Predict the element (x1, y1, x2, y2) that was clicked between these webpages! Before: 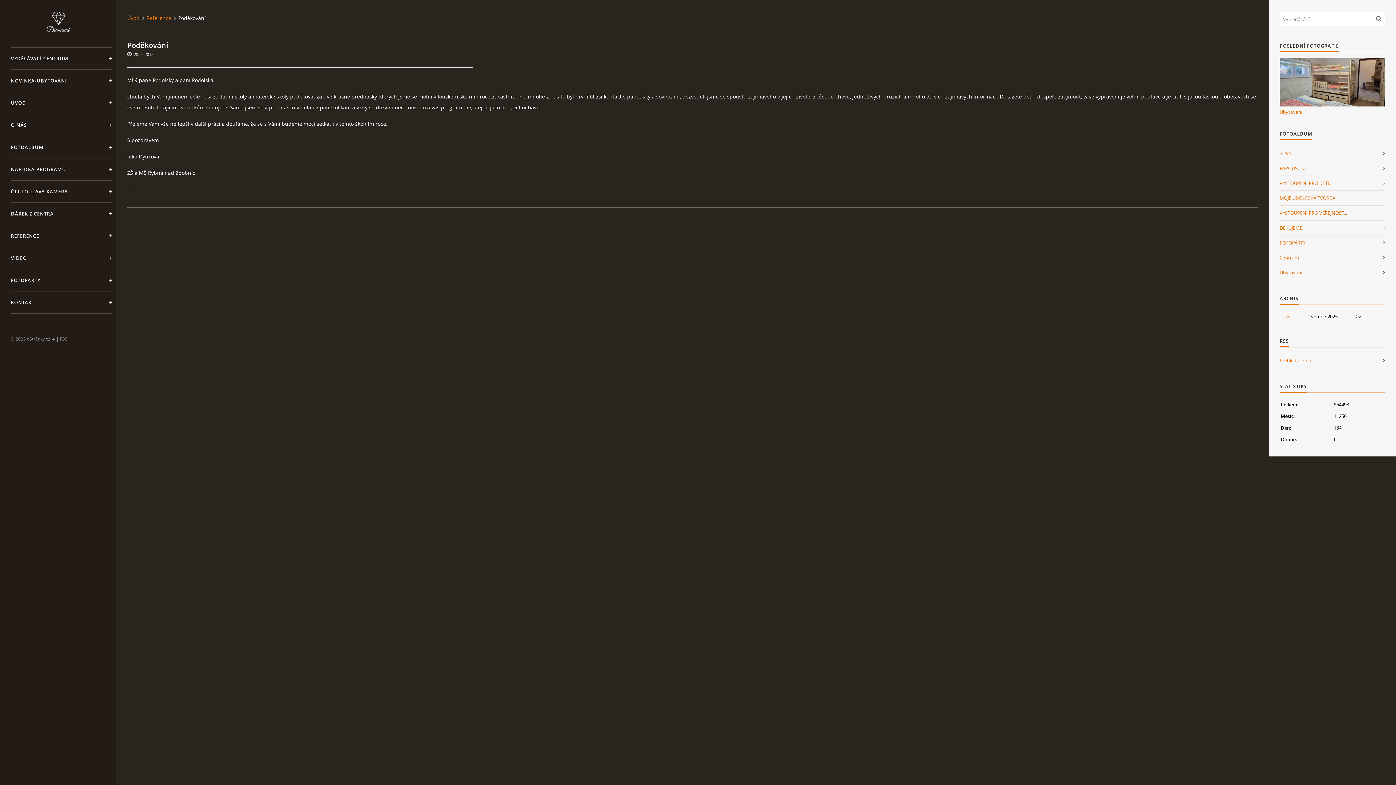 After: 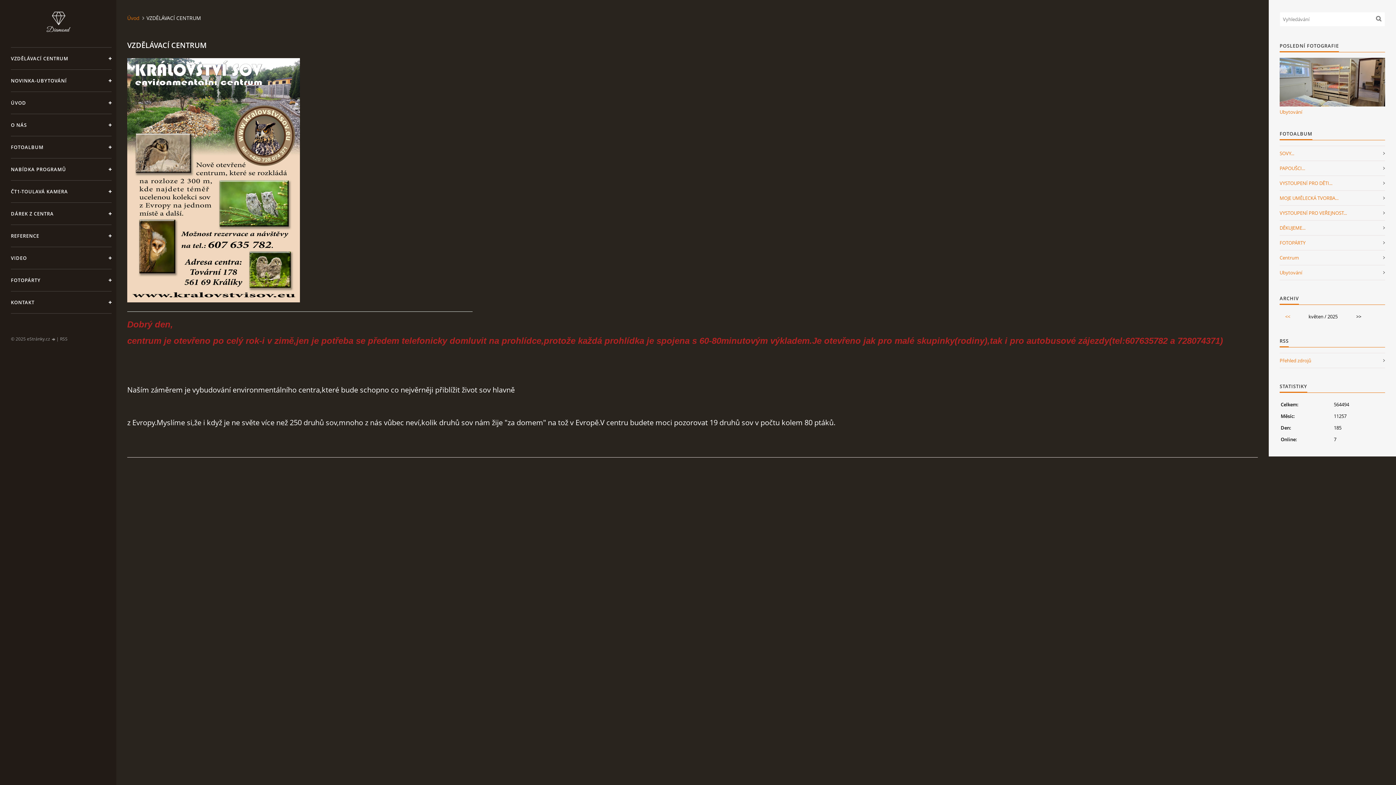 Action: label: VZDĚLÁVACÍ CENTRUM bbox: (10, 47, 111, 69)